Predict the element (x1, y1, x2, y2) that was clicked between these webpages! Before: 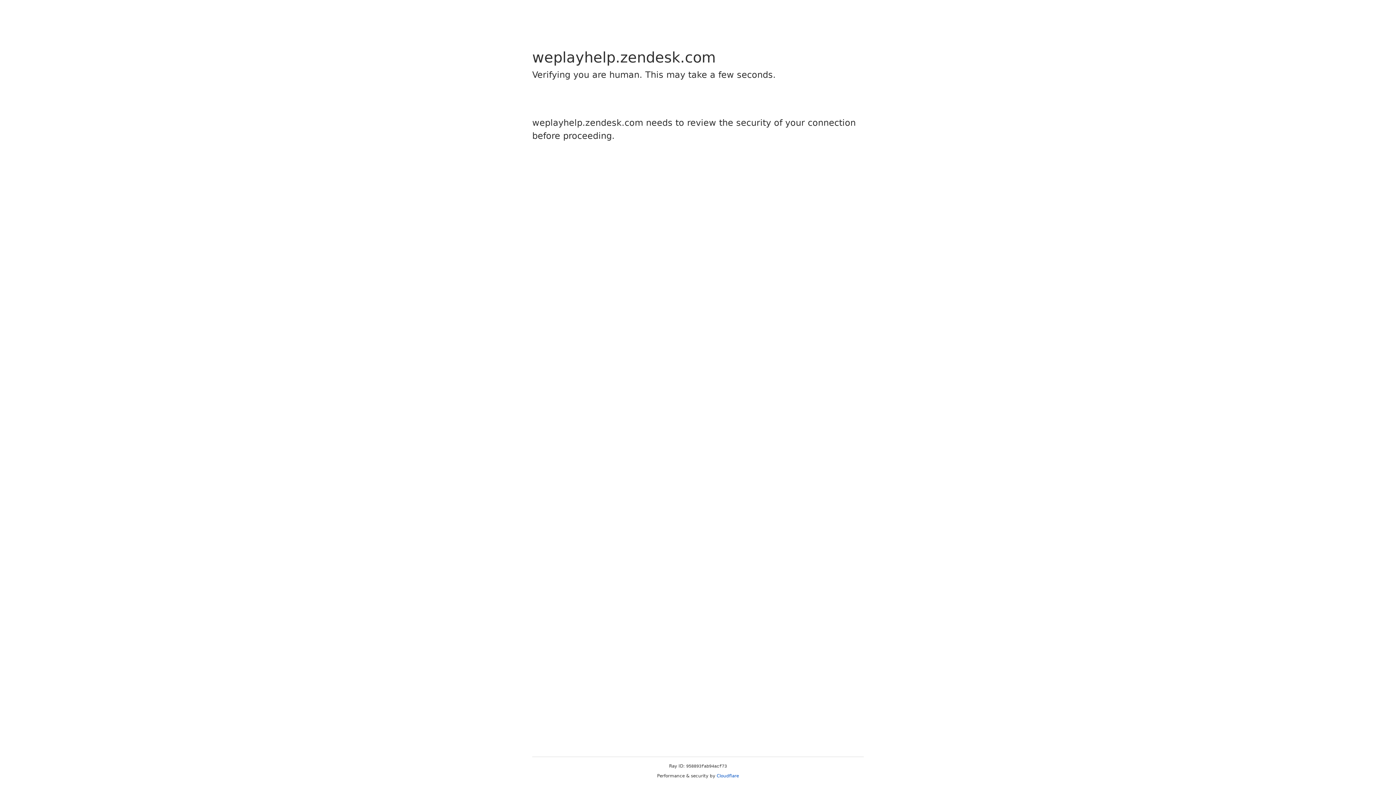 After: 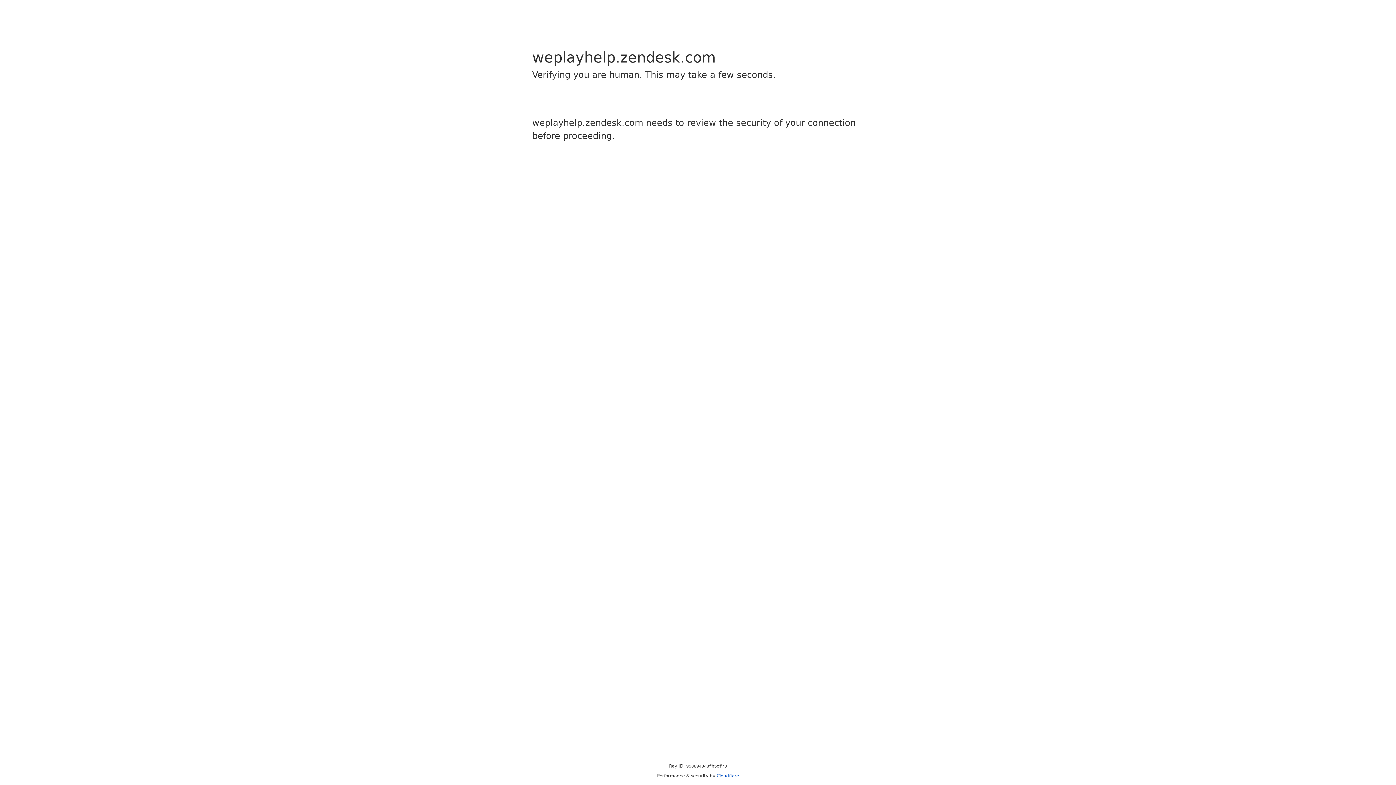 Action: bbox: (716, 773, 739, 778) label: Cloudflare